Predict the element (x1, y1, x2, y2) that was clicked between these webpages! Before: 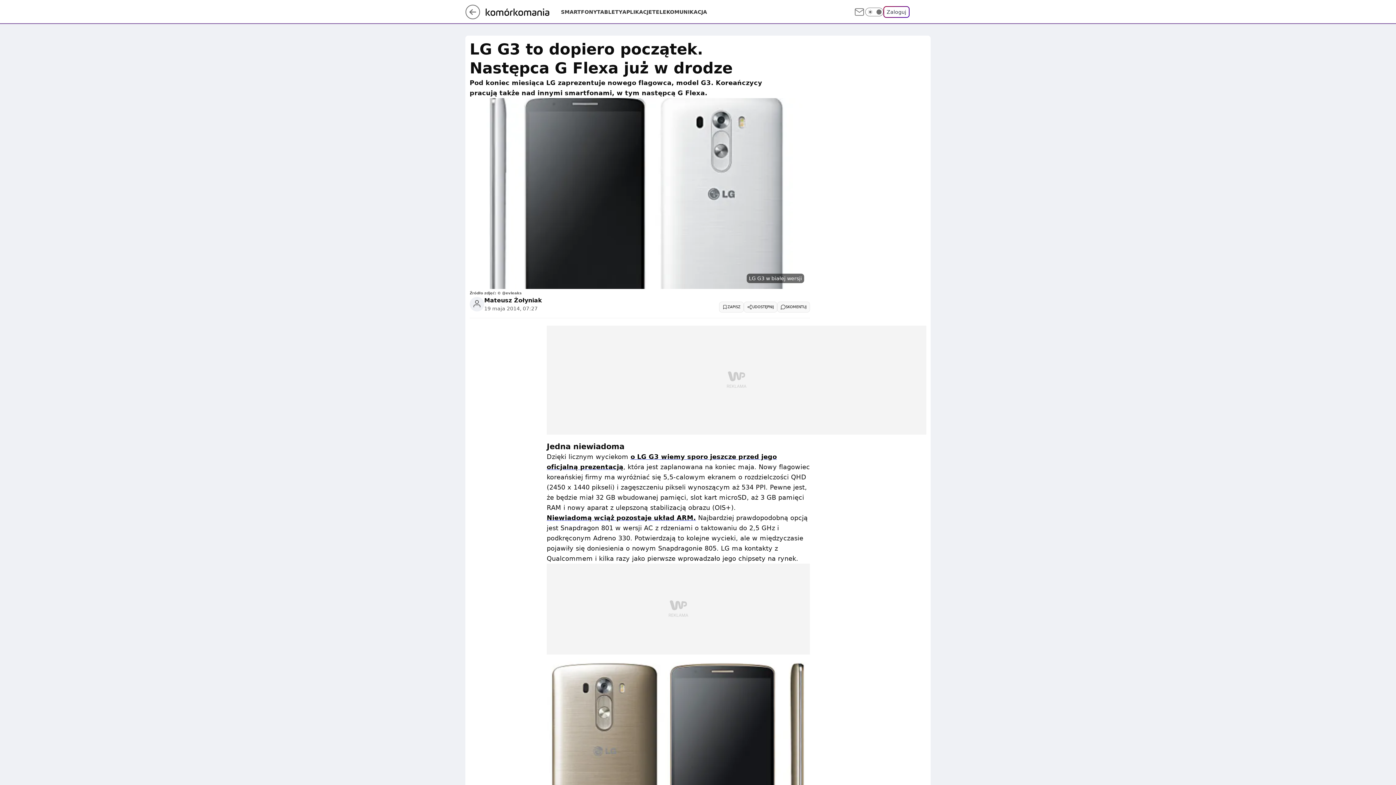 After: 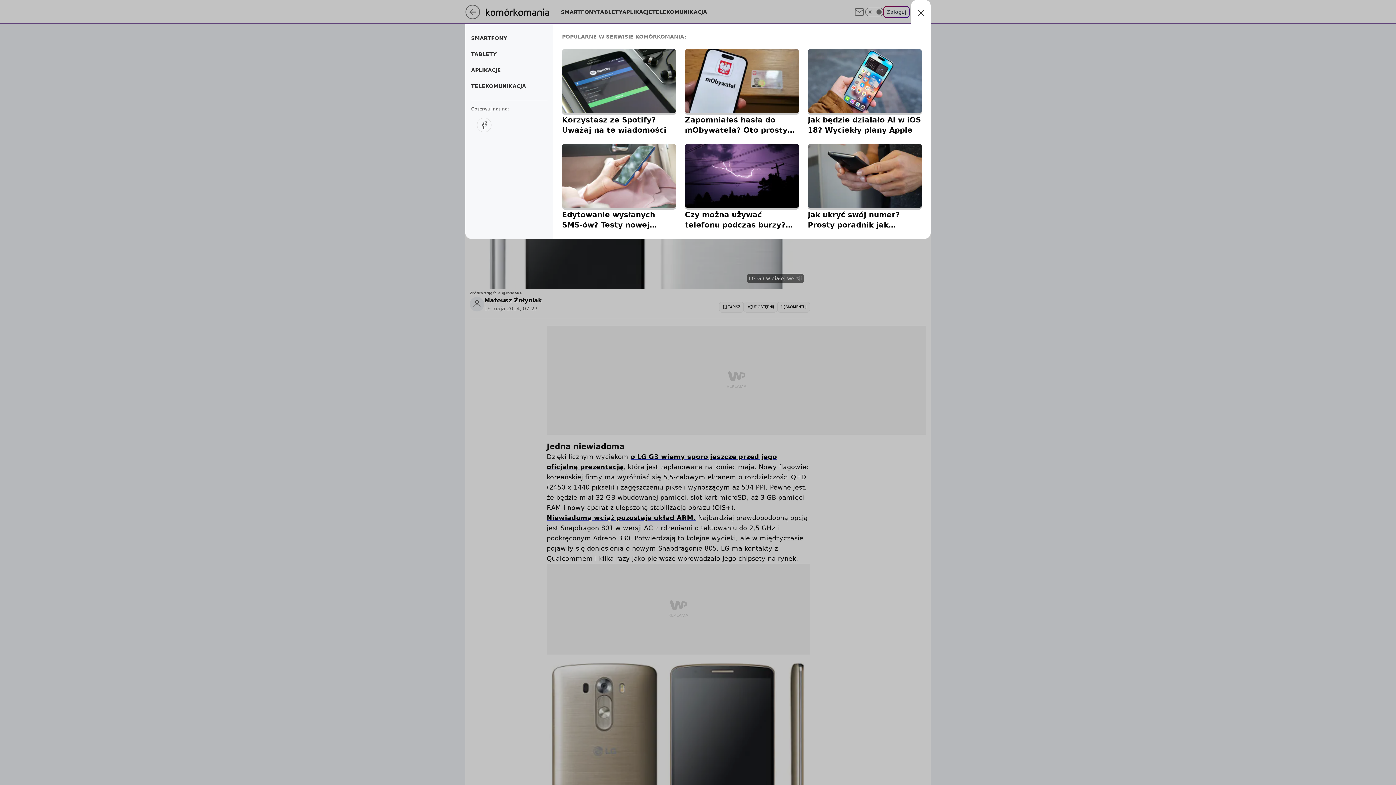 Action: label: Menu bbox: (915, 6, 926, 17)